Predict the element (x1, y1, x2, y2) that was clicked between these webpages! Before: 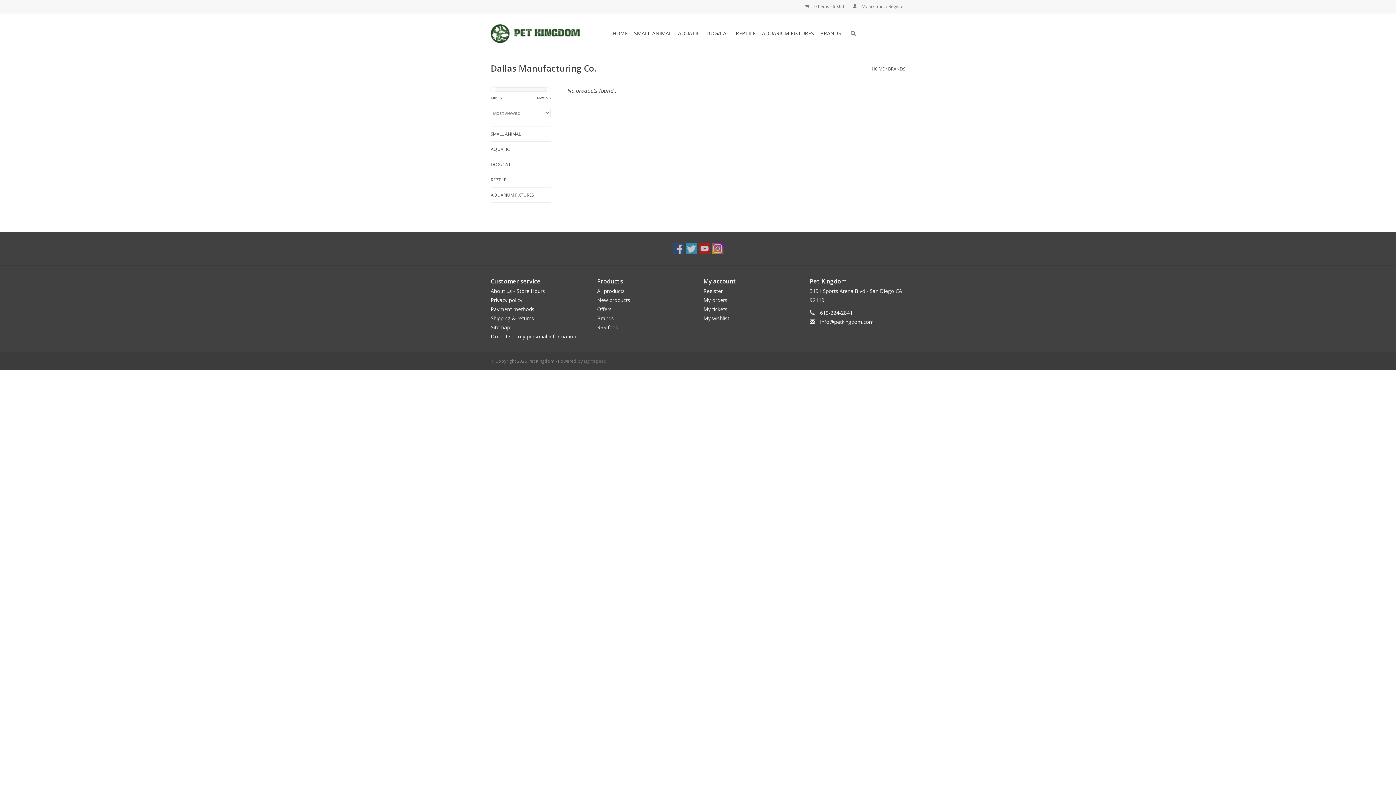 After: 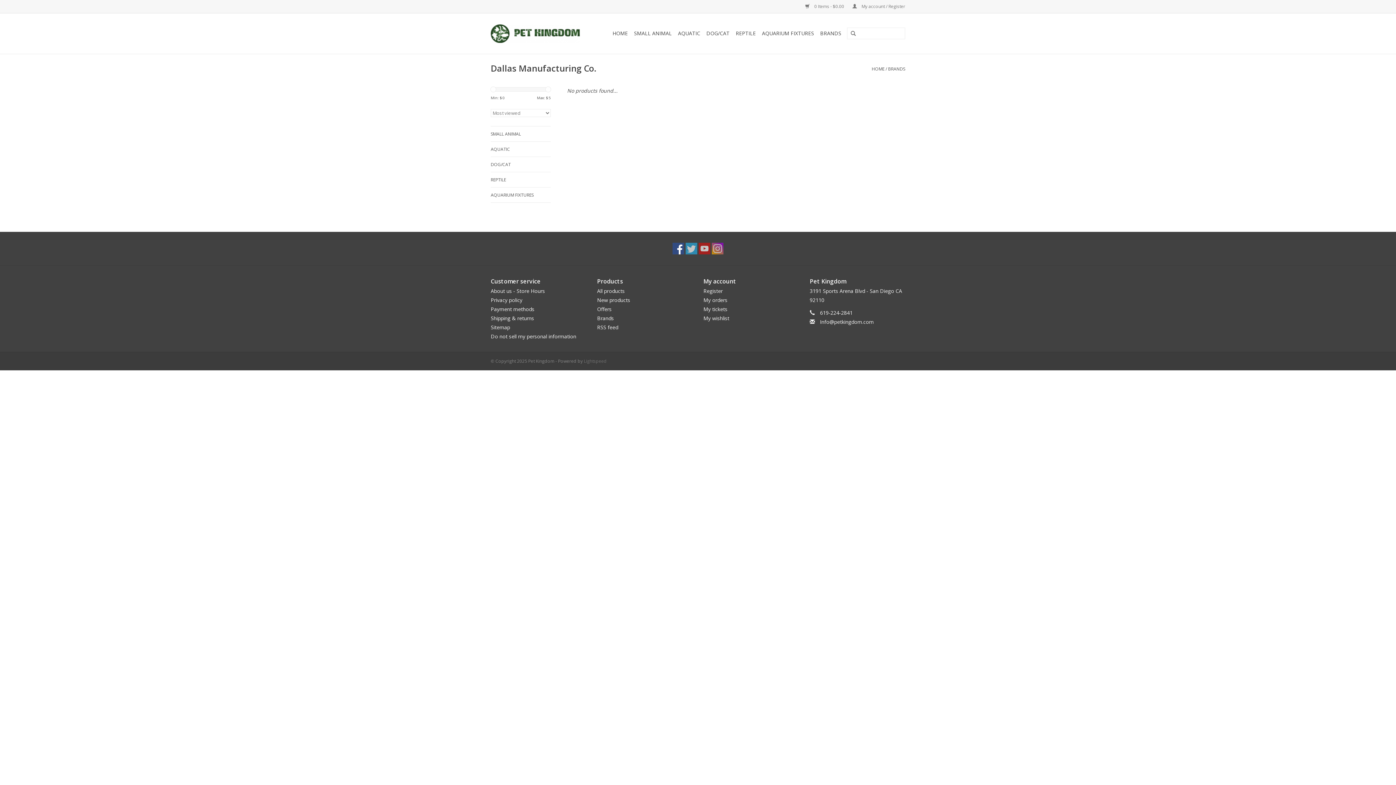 Action: bbox: (672, 242, 684, 254)